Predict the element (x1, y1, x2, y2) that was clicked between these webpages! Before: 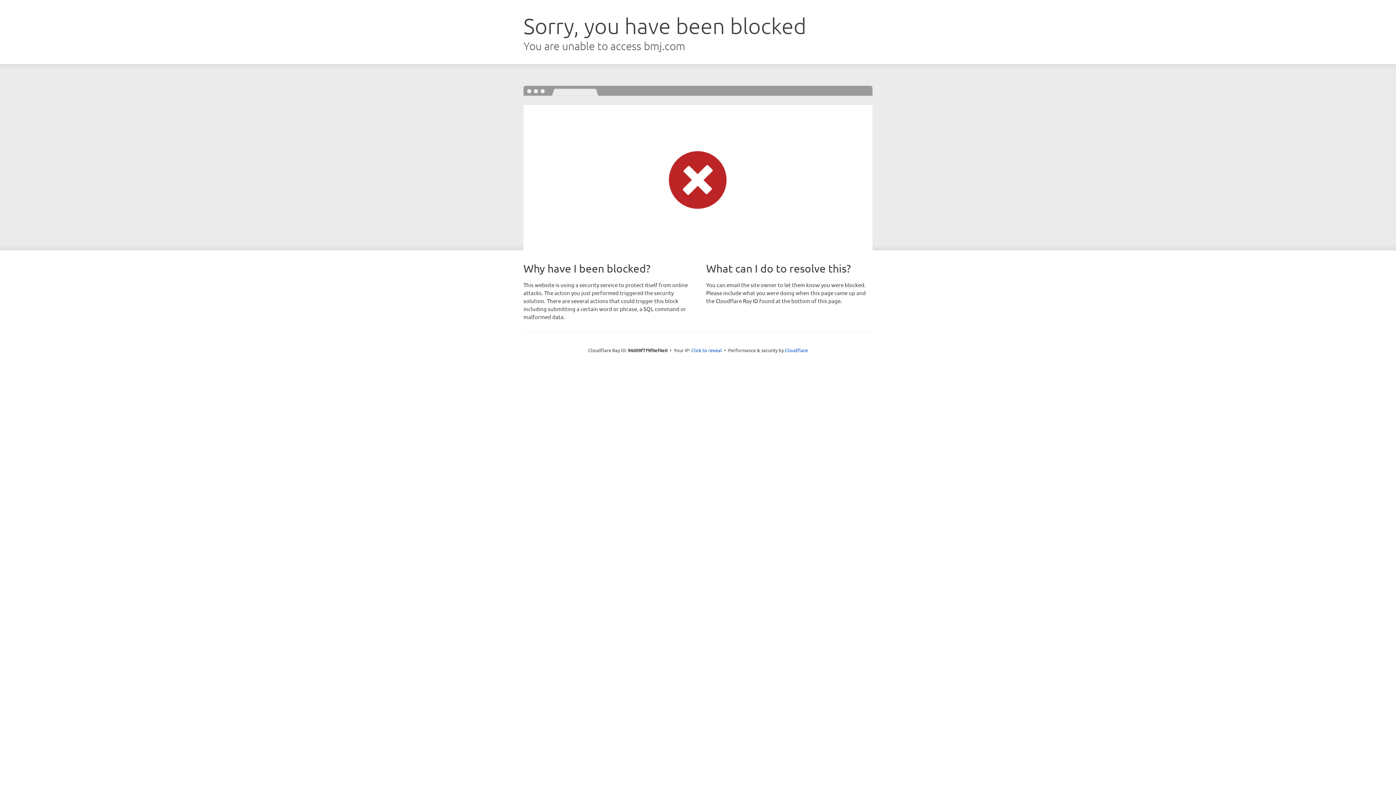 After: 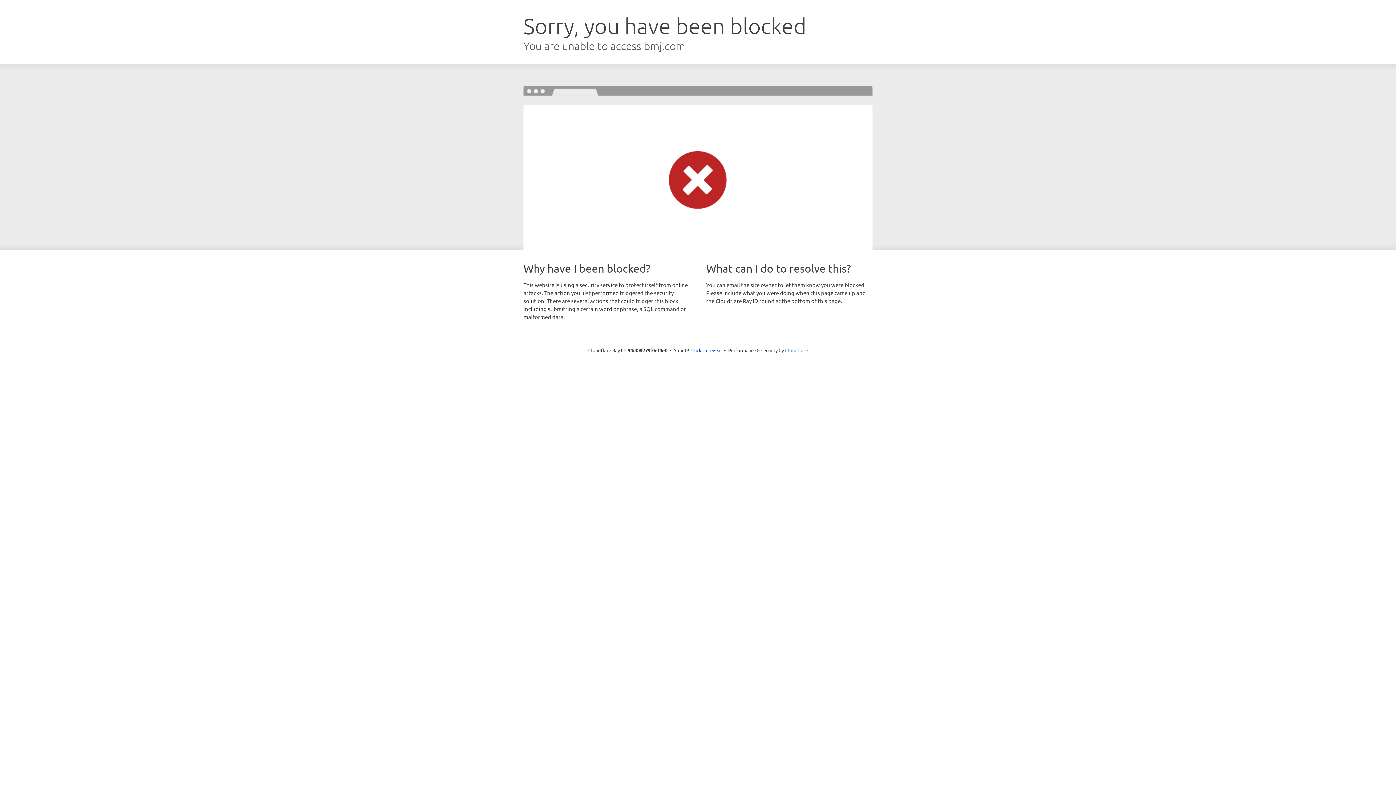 Action: bbox: (785, 347, 808, 353) label: Cloudflare